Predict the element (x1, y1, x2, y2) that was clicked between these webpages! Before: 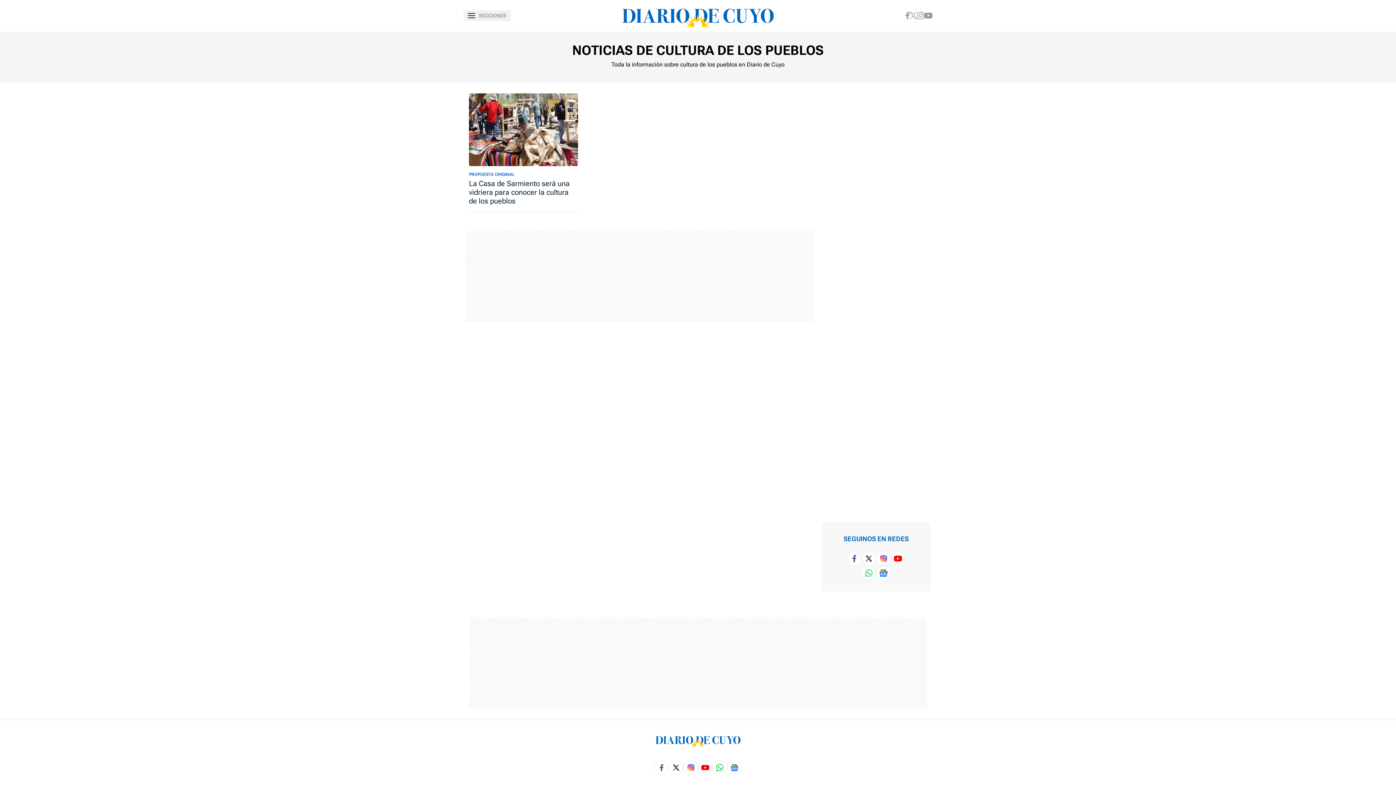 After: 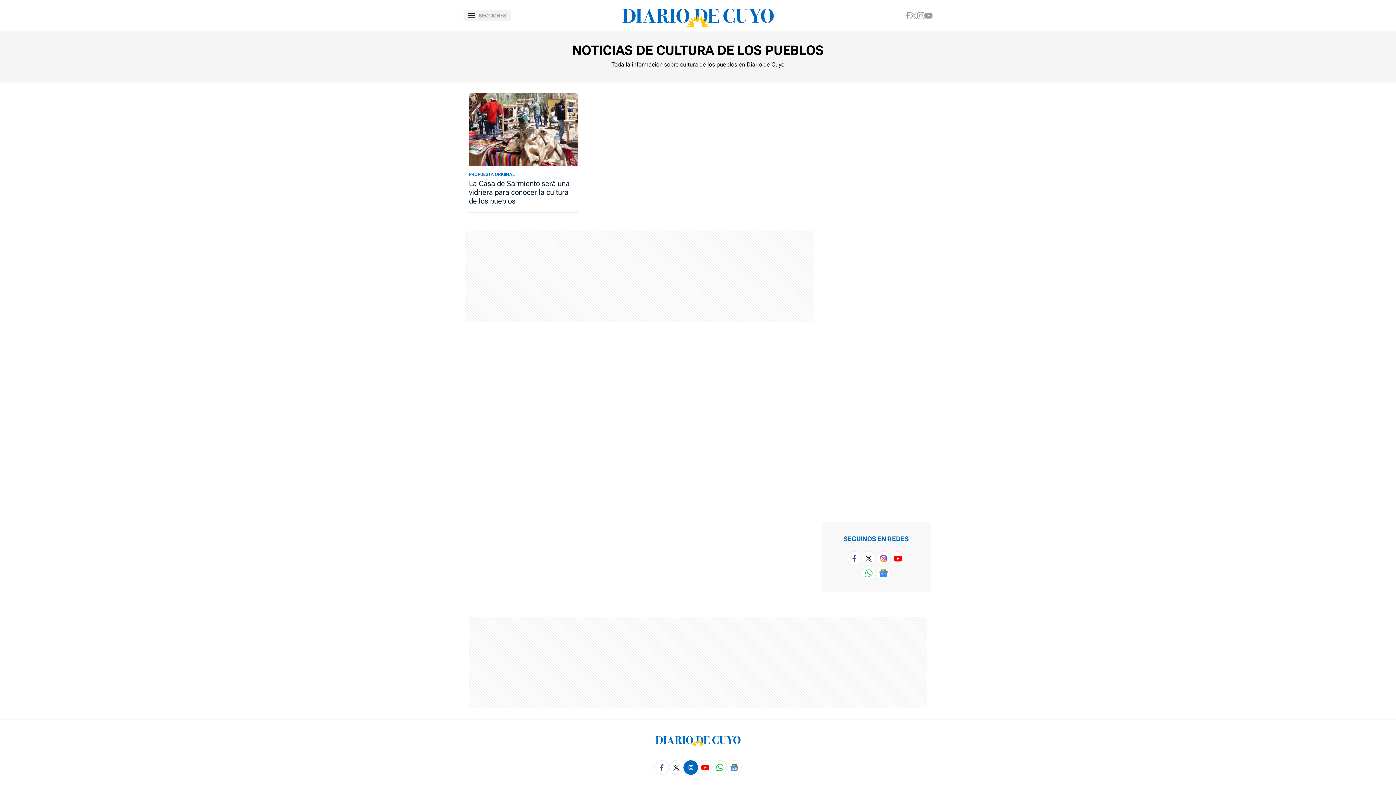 Action: bbox: (683, 760, 698, 775)